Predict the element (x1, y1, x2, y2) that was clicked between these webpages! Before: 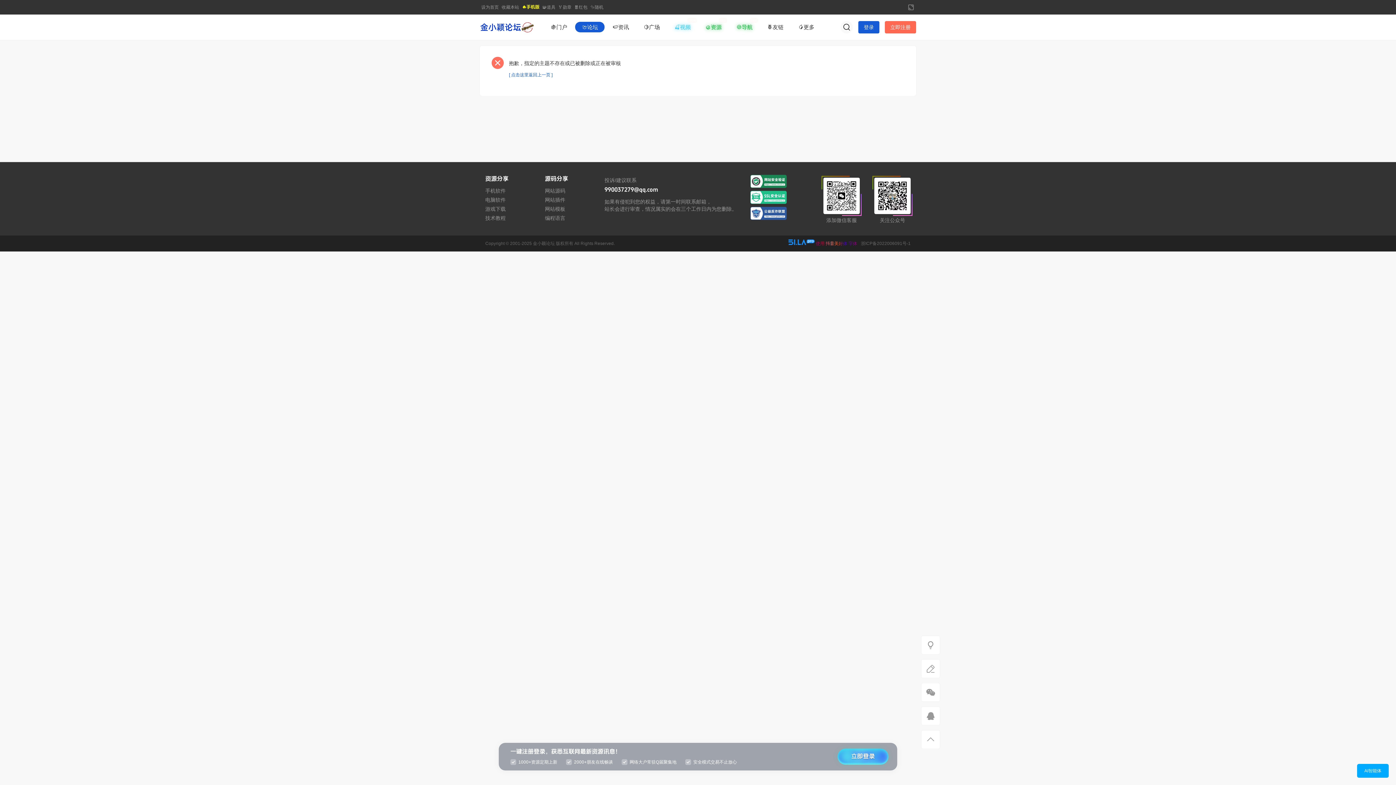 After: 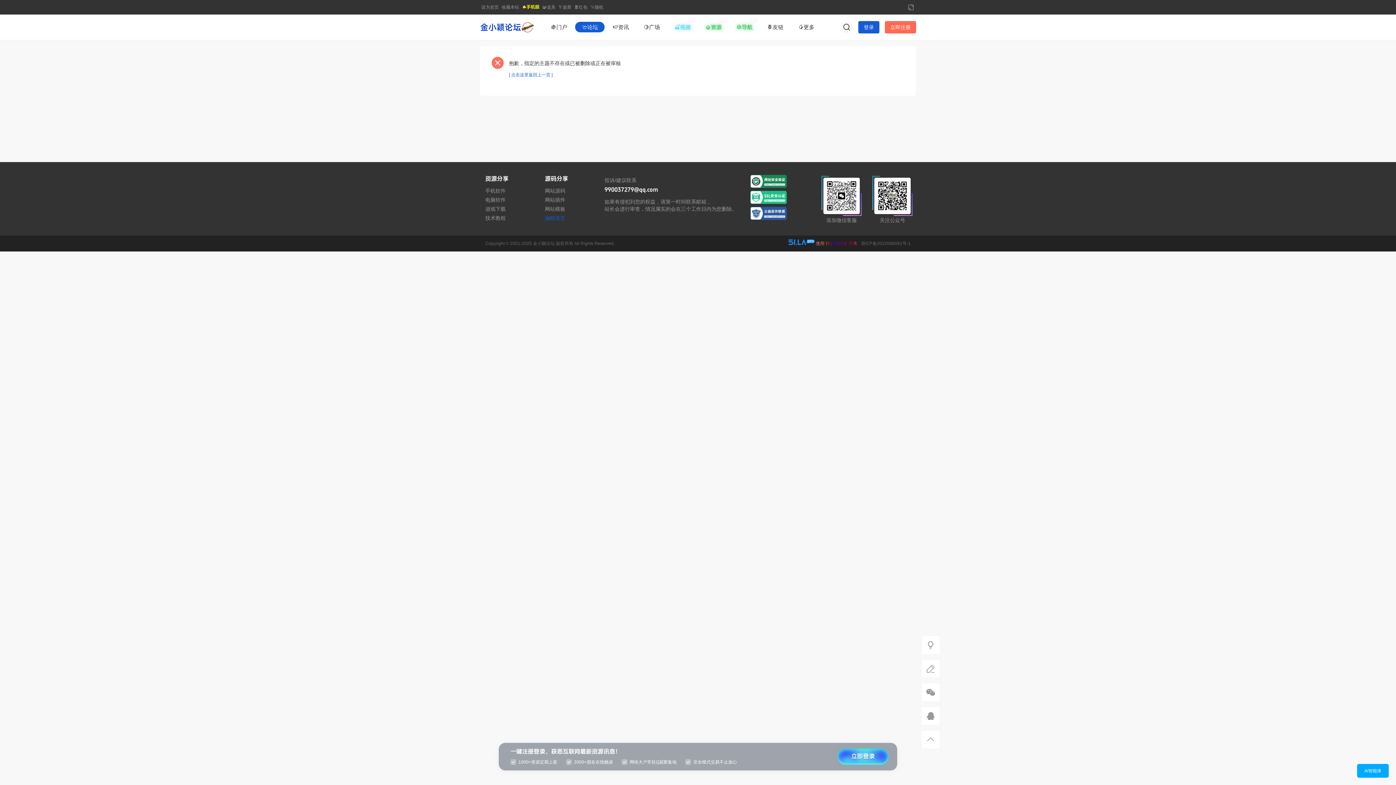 Action: label: 编程语言 bbox: (545, 214, 568, 221)